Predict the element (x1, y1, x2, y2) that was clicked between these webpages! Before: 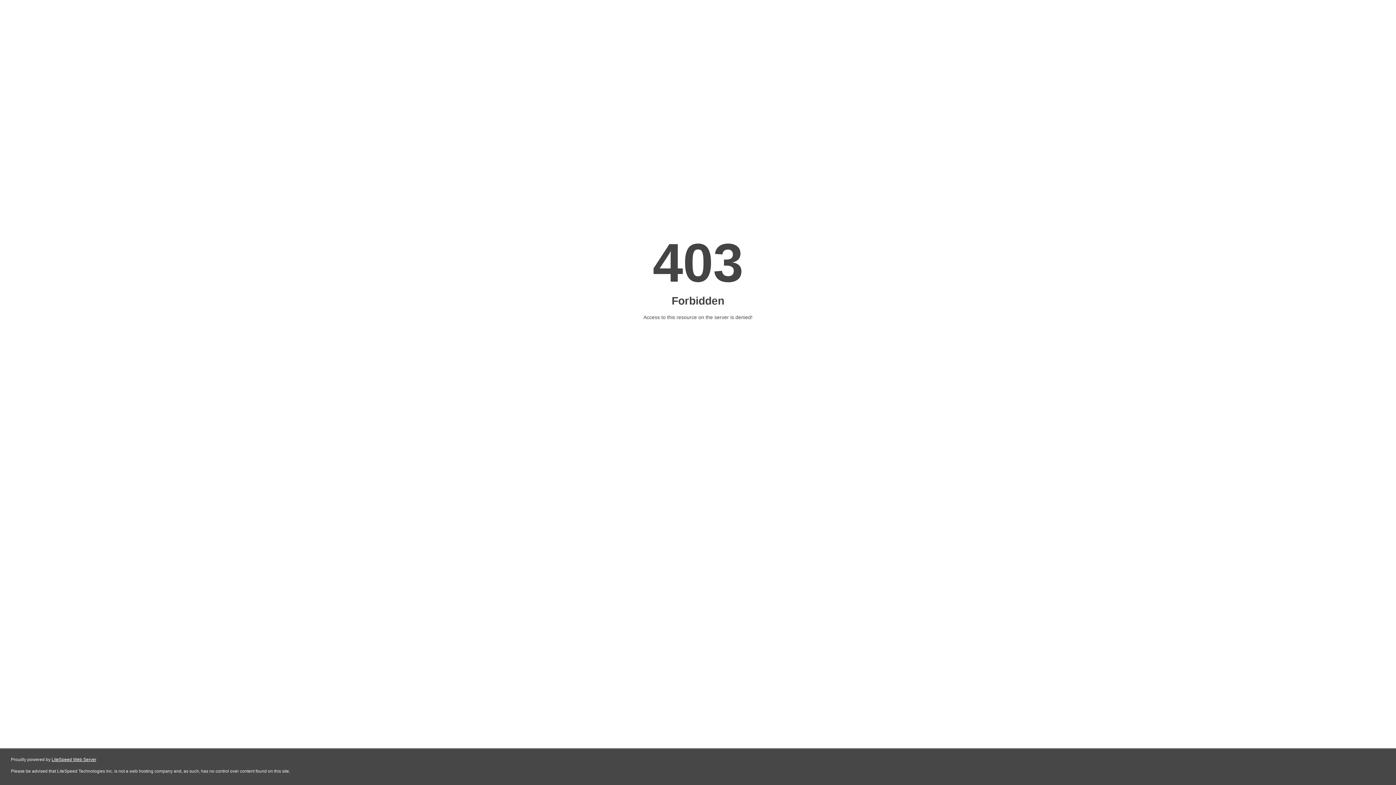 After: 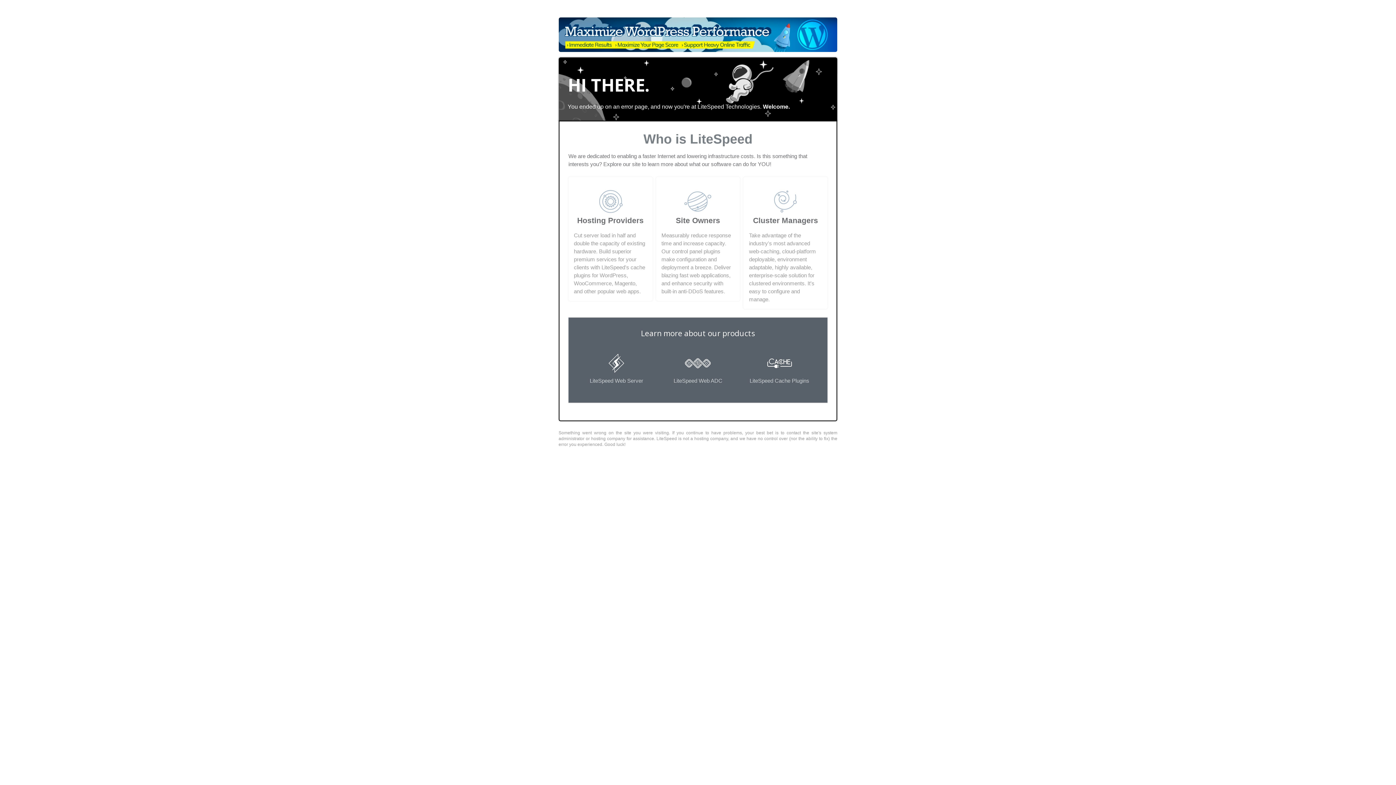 Action: bbox: (51, 757, 96, 762) label: LiteSpeed Web Server